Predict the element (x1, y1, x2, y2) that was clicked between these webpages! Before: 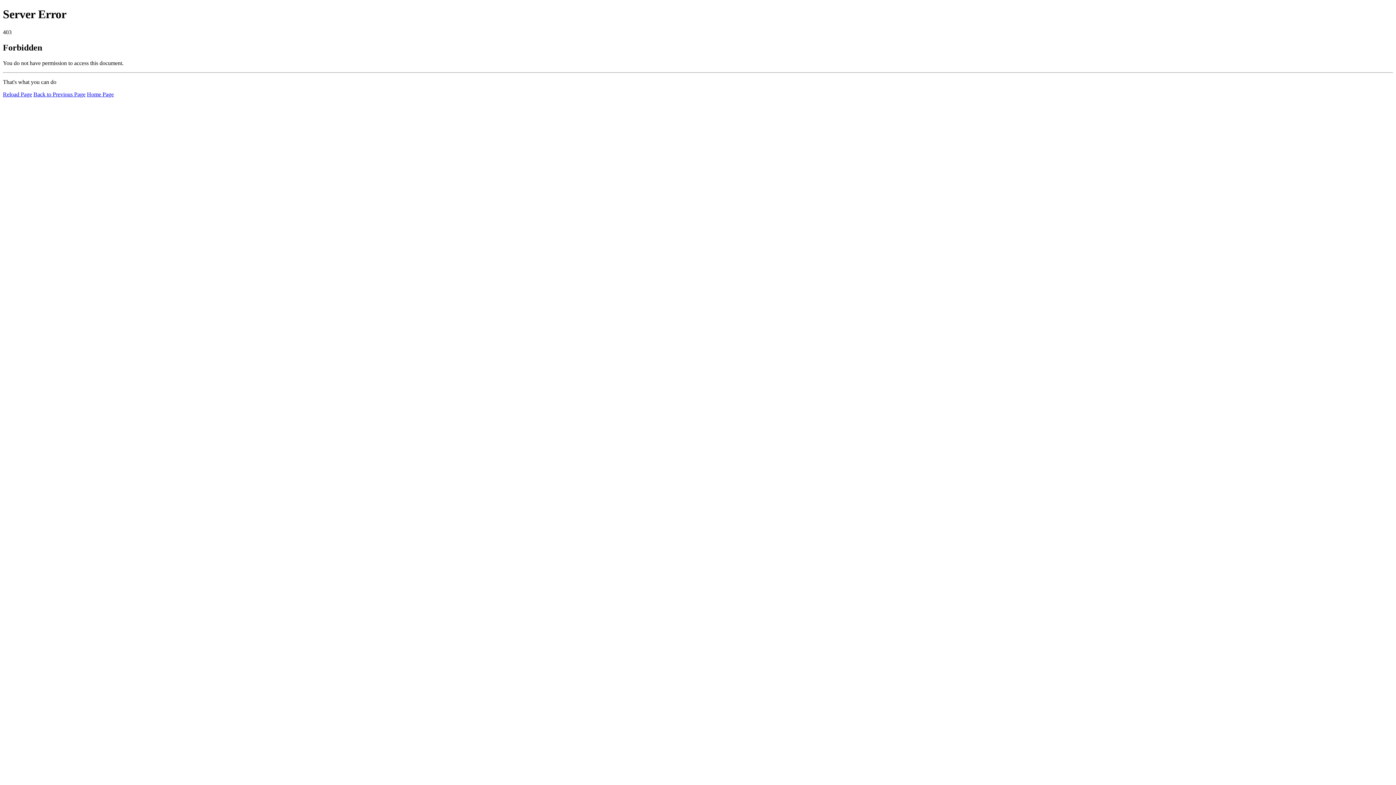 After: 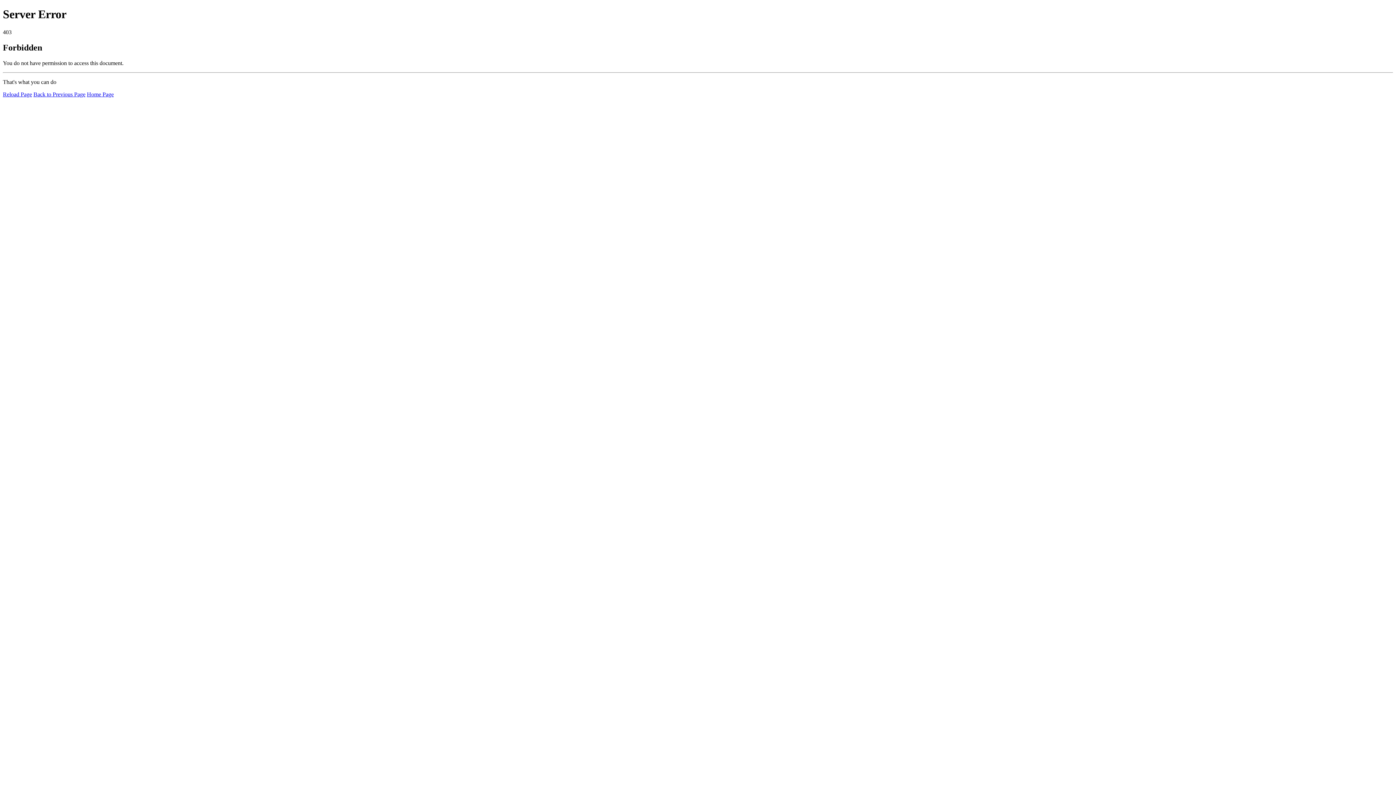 Action: label: Reload Page bbox: (2, 91, 32, 97)